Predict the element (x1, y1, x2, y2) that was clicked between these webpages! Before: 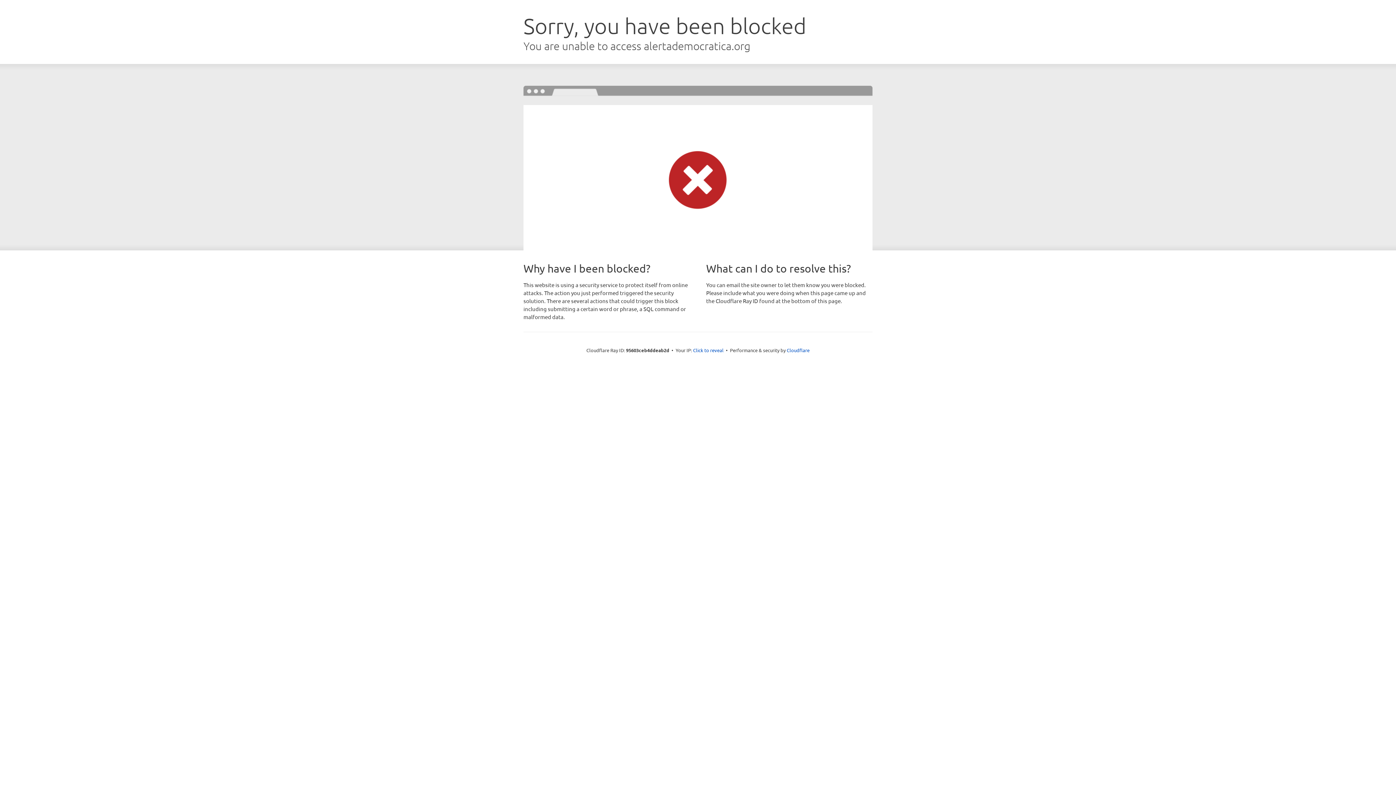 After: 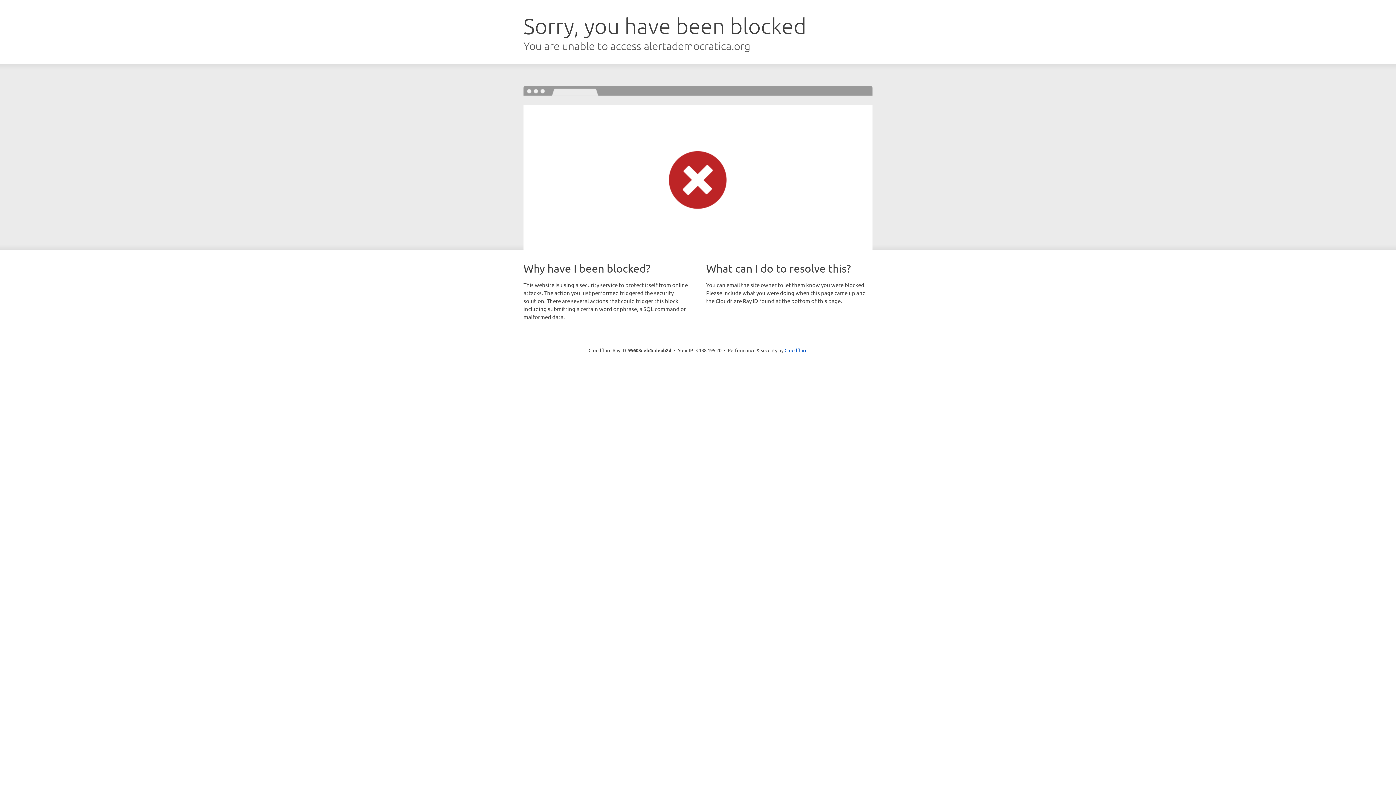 Action: bbox: (693, 346, 723, 353) label: Click to reveal